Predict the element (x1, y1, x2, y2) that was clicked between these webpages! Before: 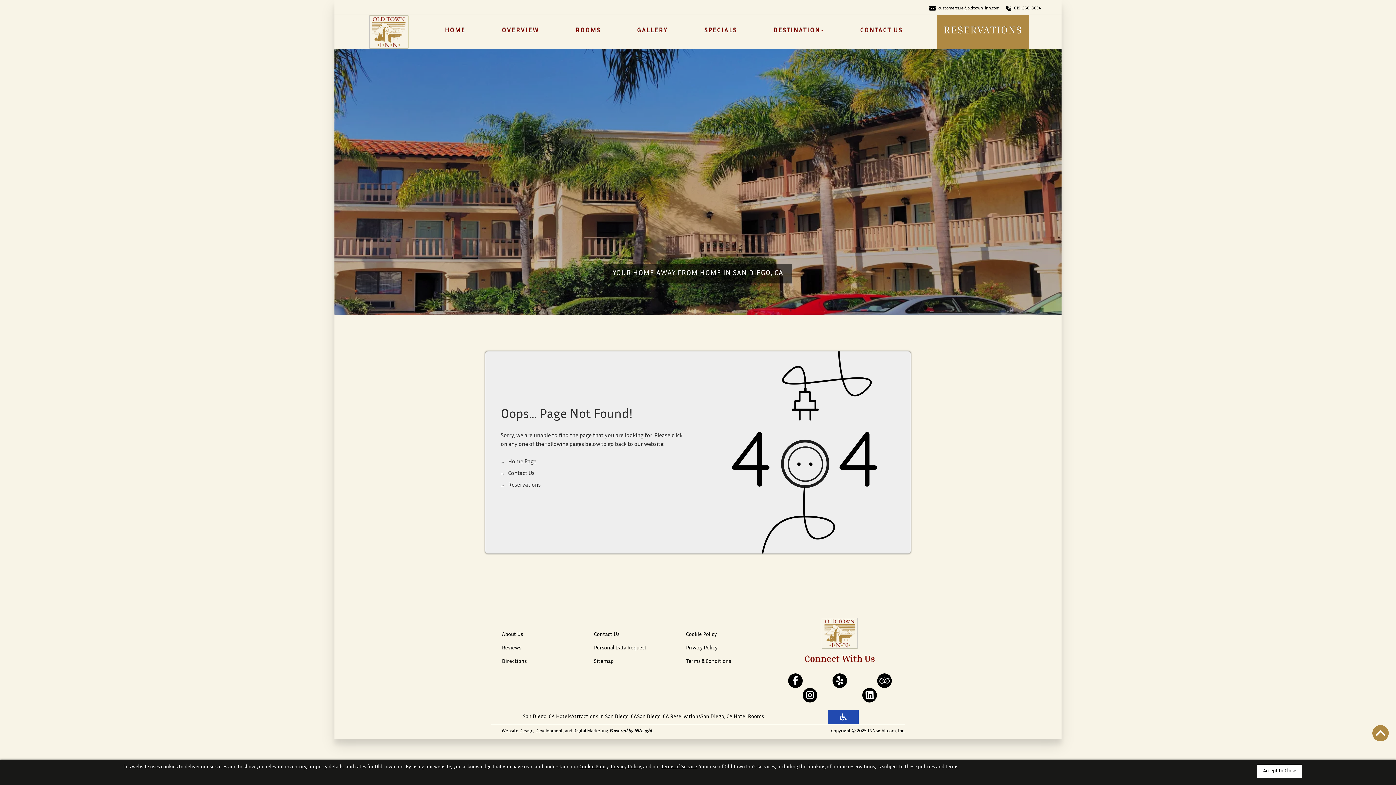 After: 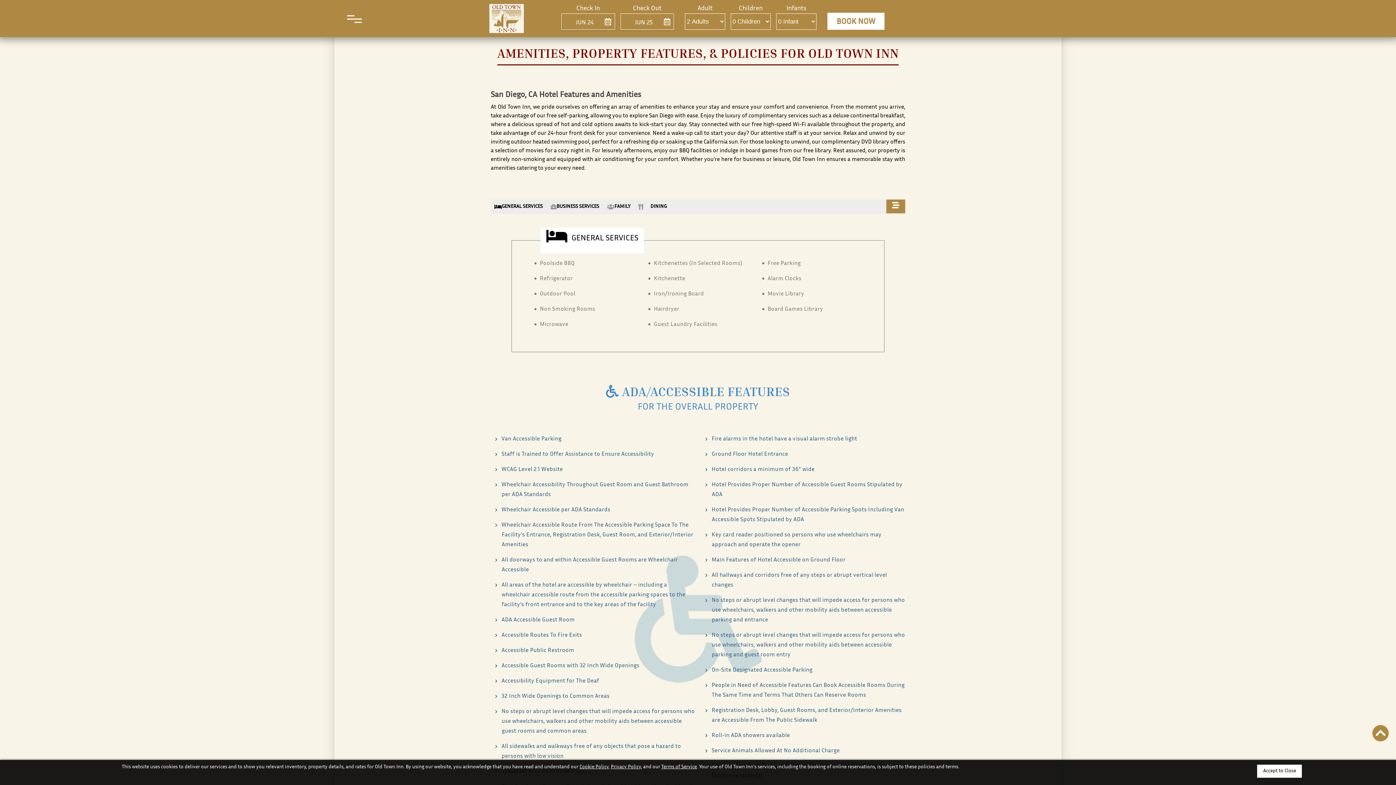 Action: label: OVERVIEW bbox: (500, 25, 541, 38)